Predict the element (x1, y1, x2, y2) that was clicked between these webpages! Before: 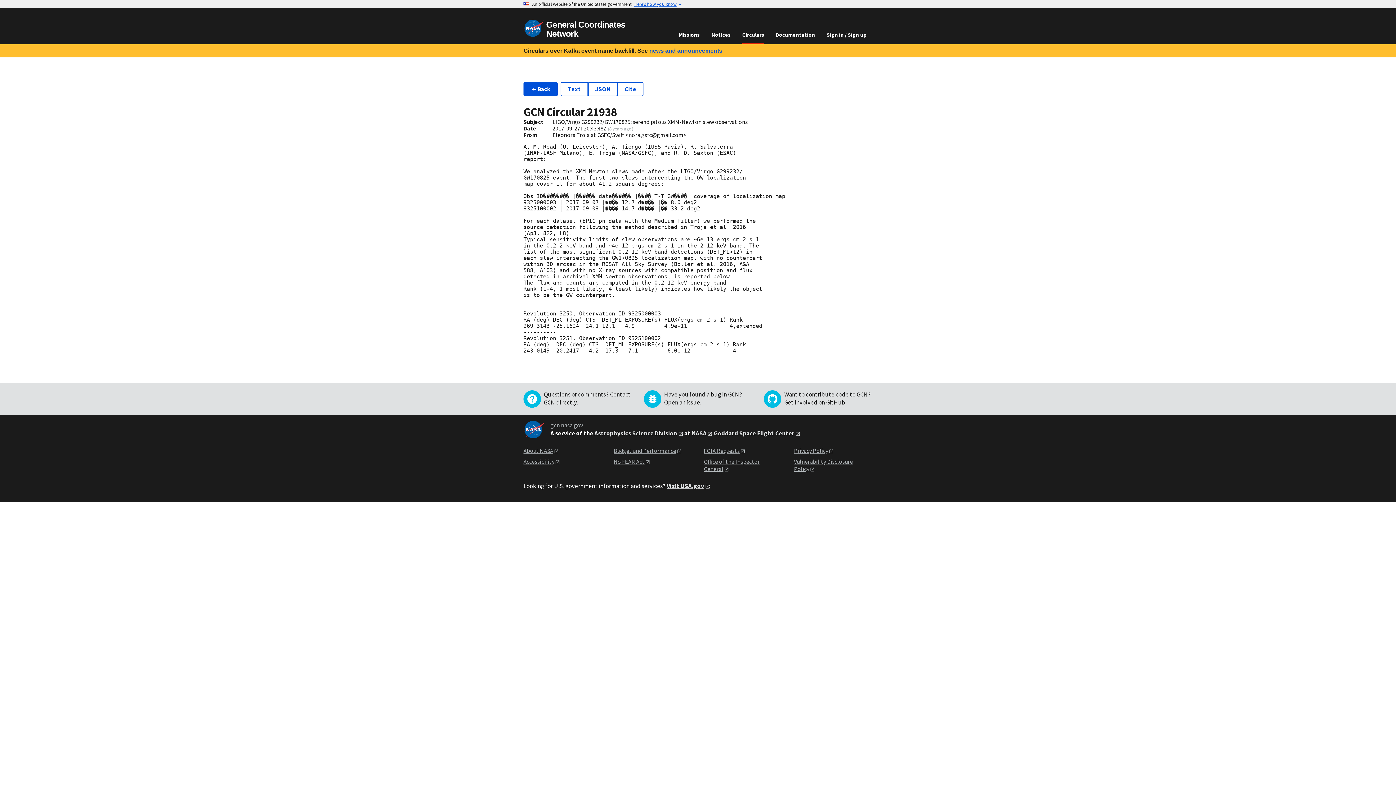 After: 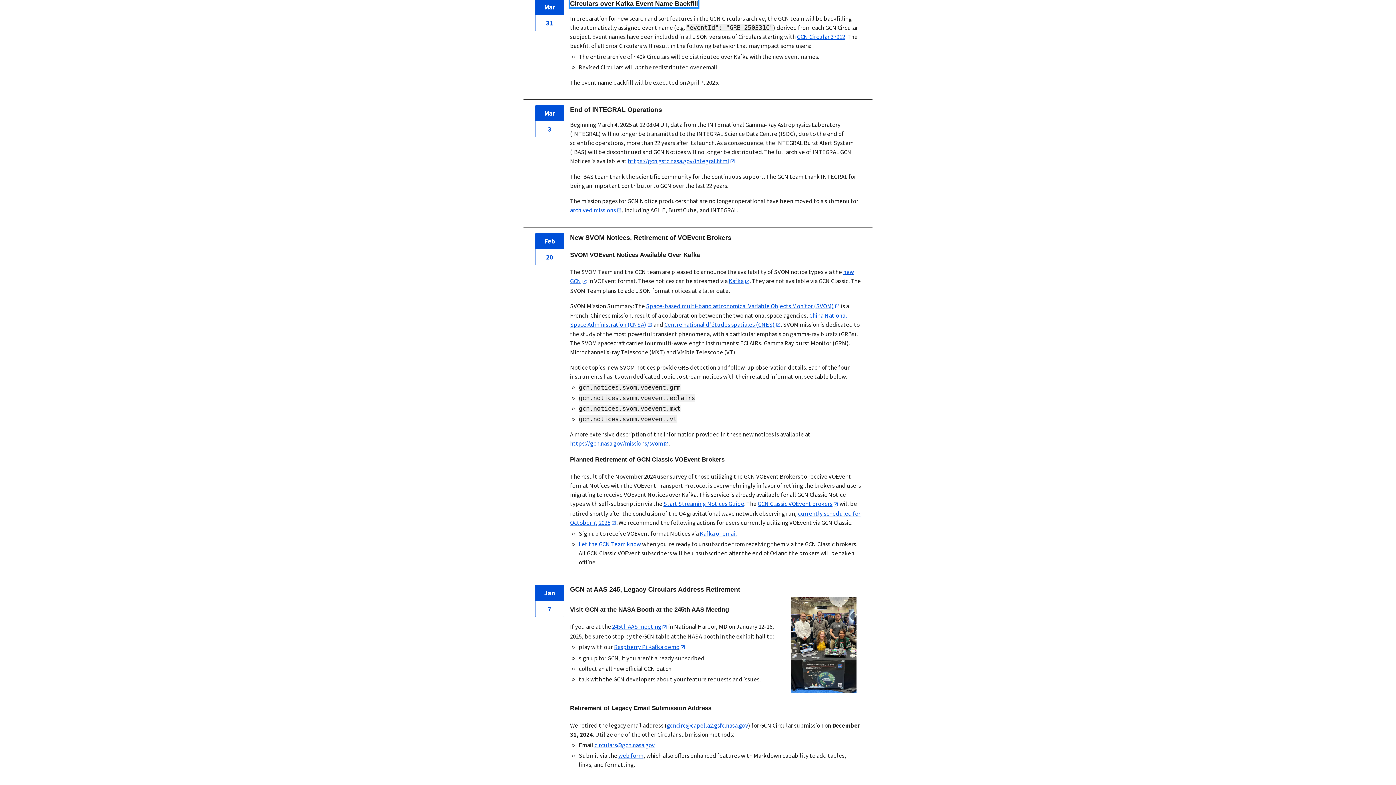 Action: label: news and announcements bbox: (649, 47, 722, 53)